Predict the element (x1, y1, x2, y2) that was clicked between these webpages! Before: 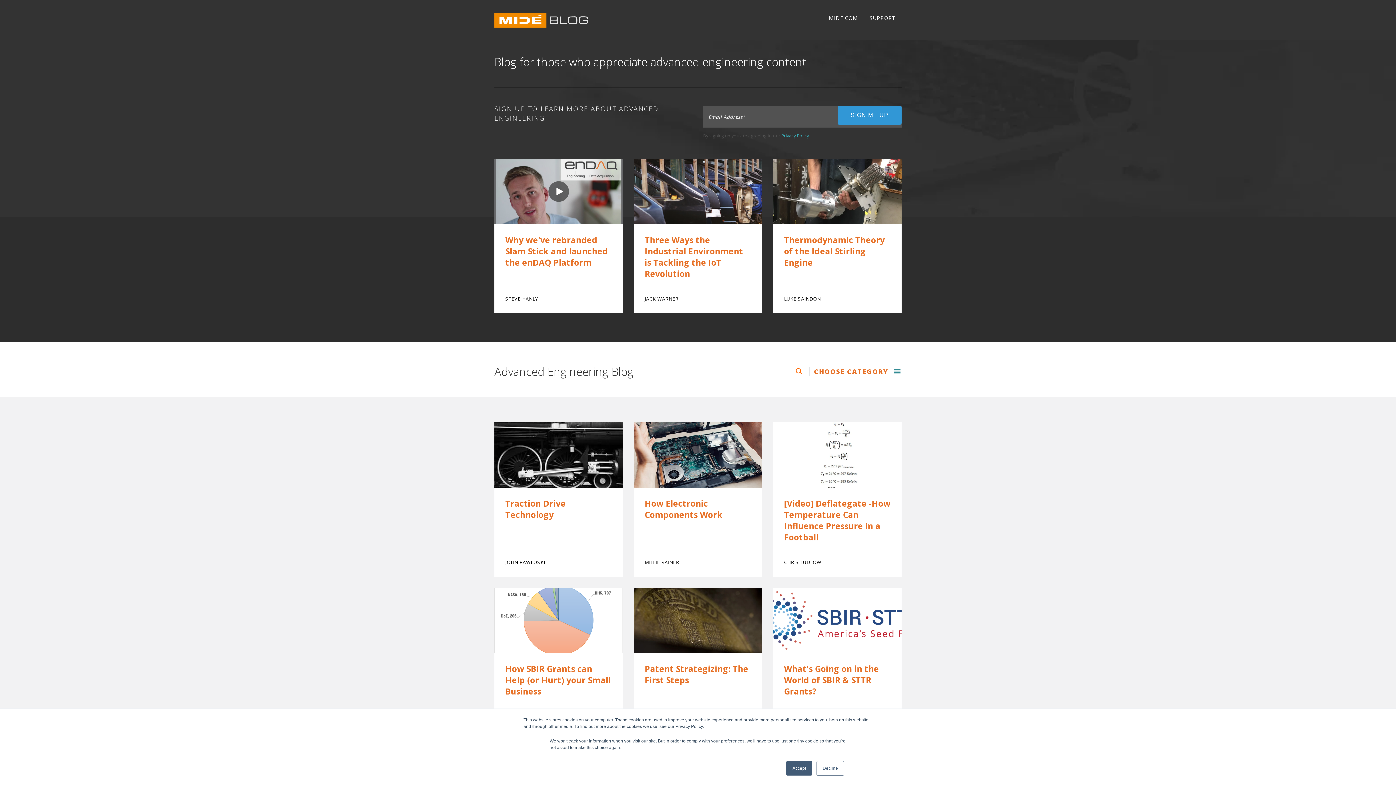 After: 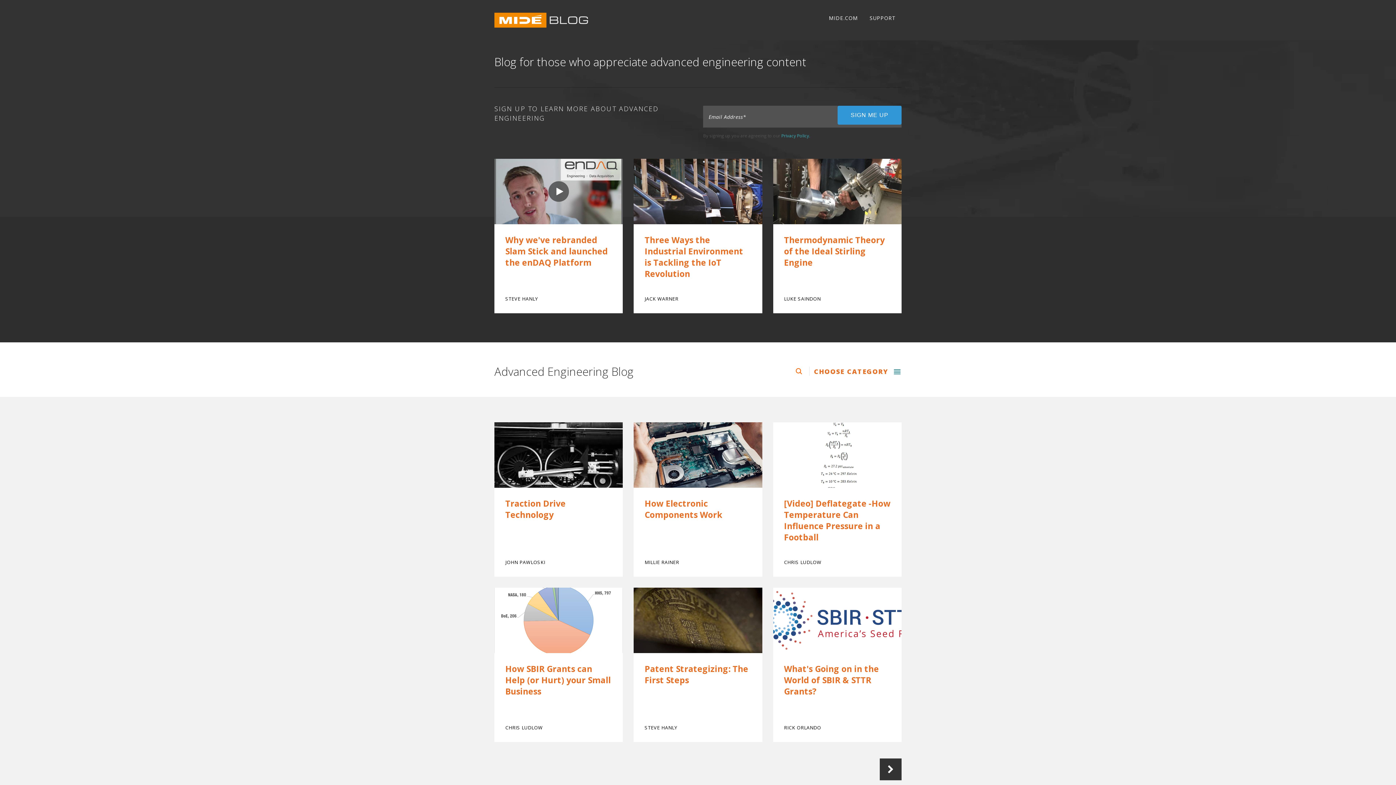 Action: bbox: (786, 761, 812, 776) label: Accept